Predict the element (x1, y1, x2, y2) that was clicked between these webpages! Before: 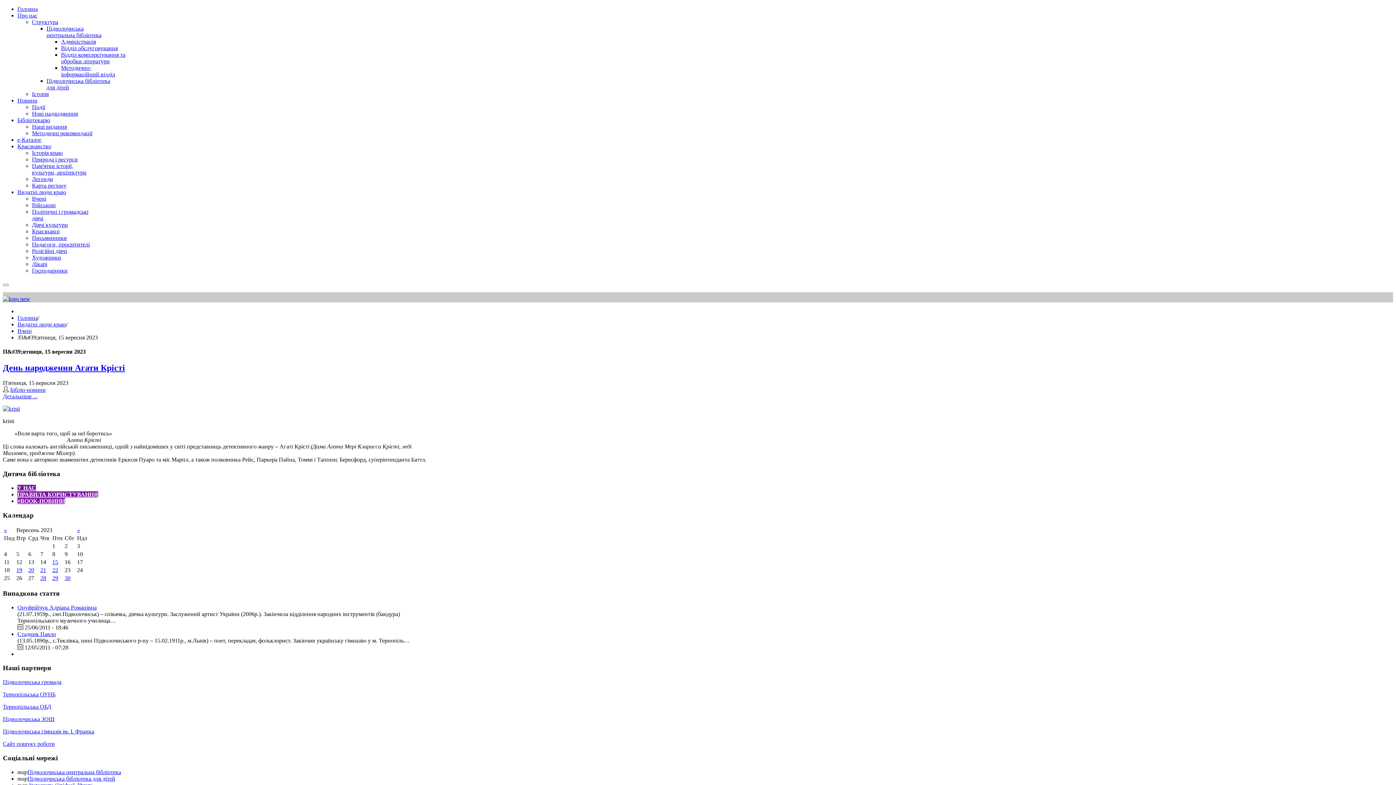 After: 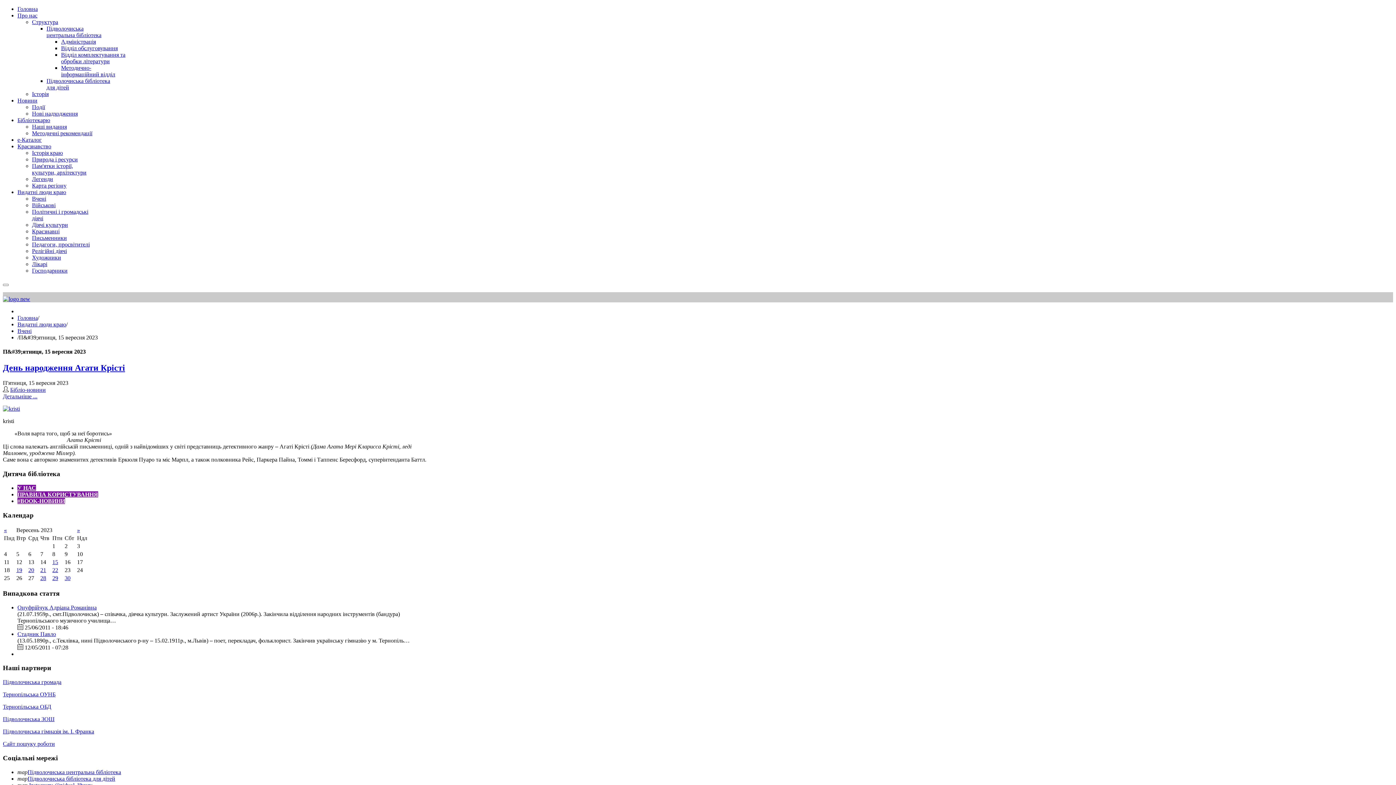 Action: label: Видатні люди краю bbox: (17, 189, 66, 195)